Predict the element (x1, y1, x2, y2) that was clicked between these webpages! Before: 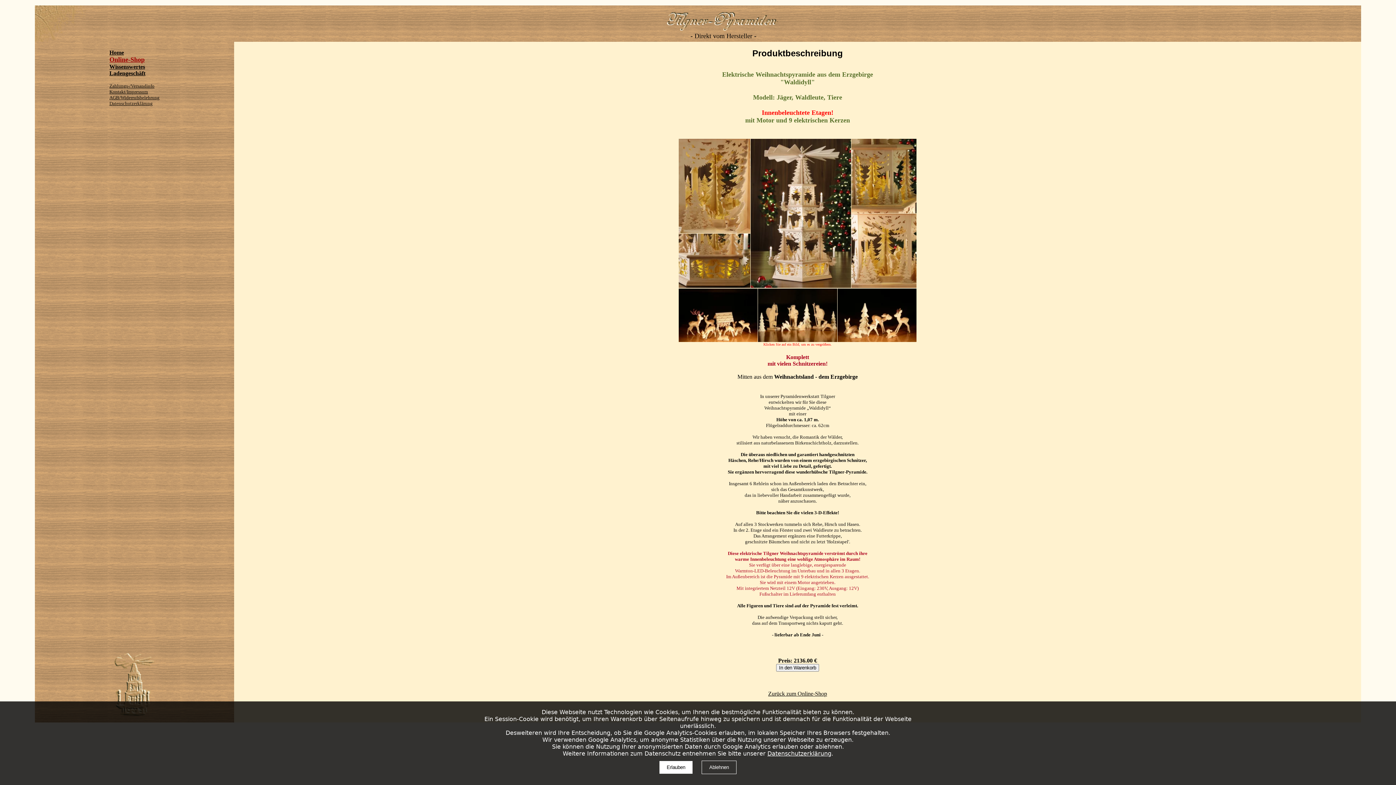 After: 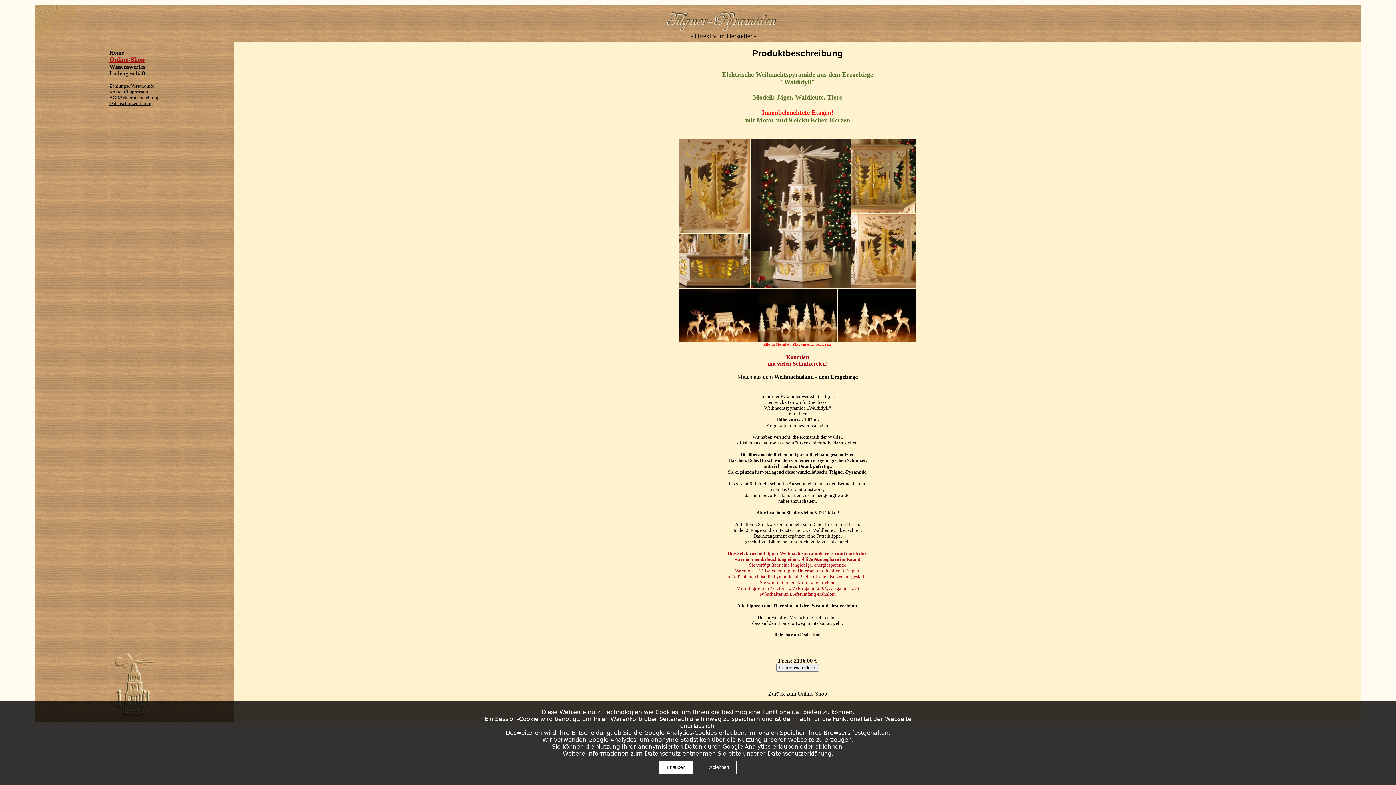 Action: bbox: (767, 750, 831, 757) label: Datenschutzerklärung